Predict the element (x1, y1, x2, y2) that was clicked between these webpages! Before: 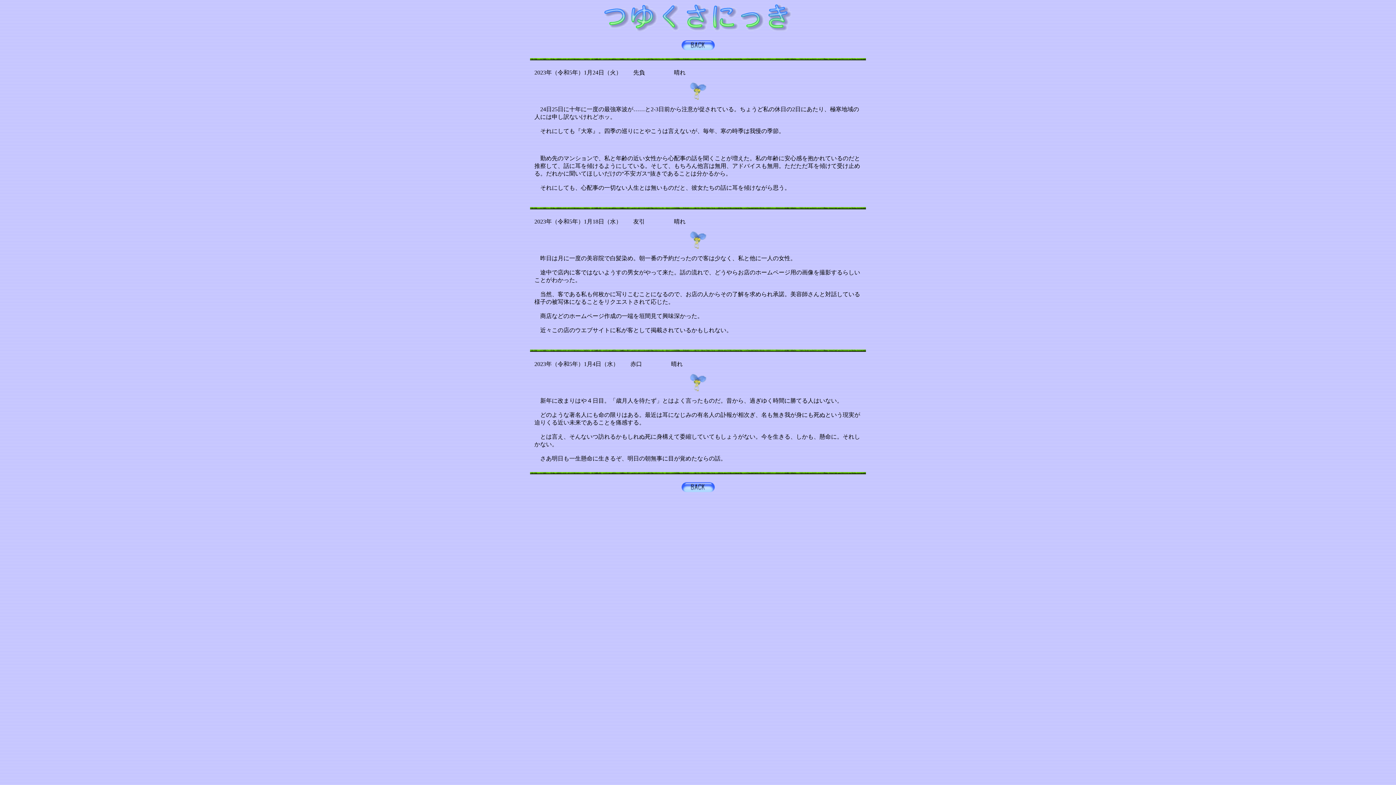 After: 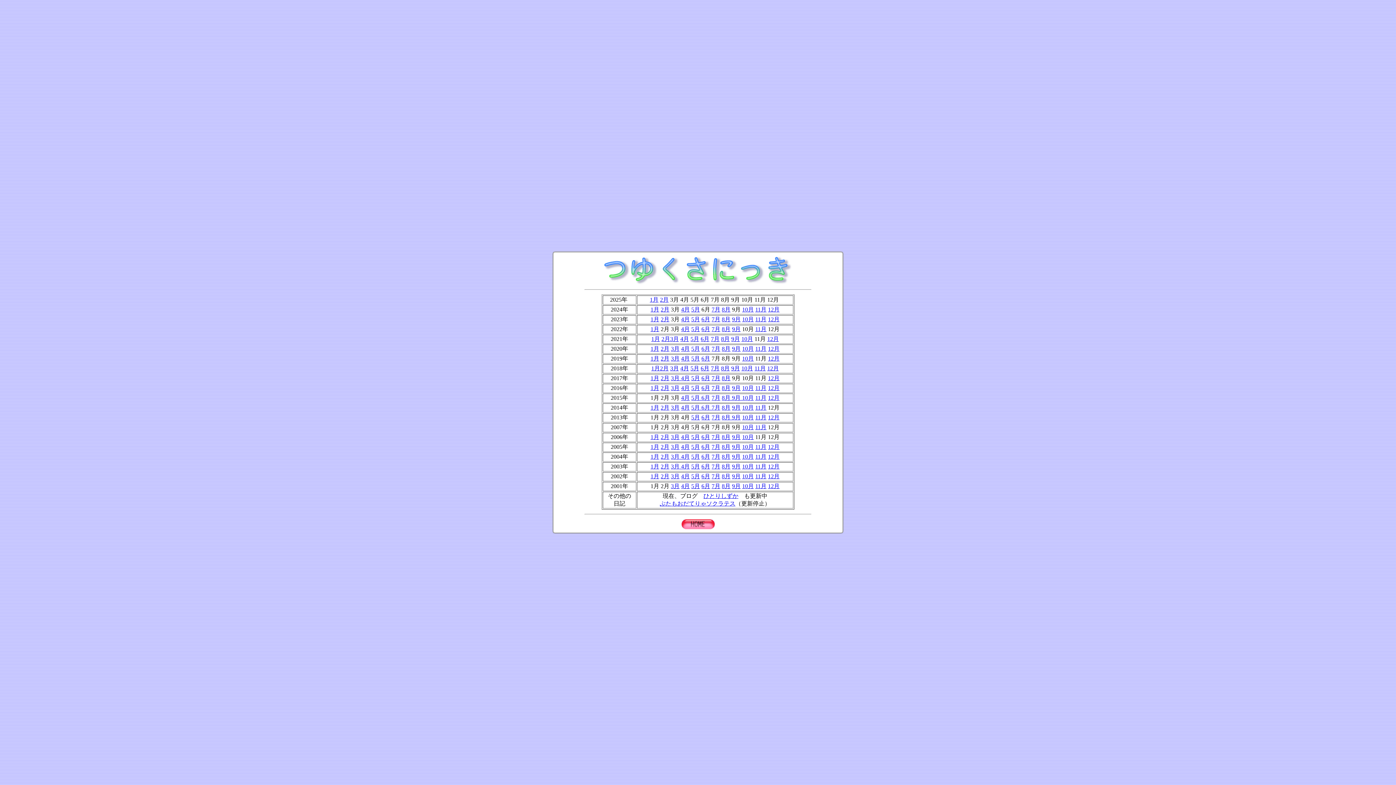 Action: bbox: (681, 45, 715, 51)